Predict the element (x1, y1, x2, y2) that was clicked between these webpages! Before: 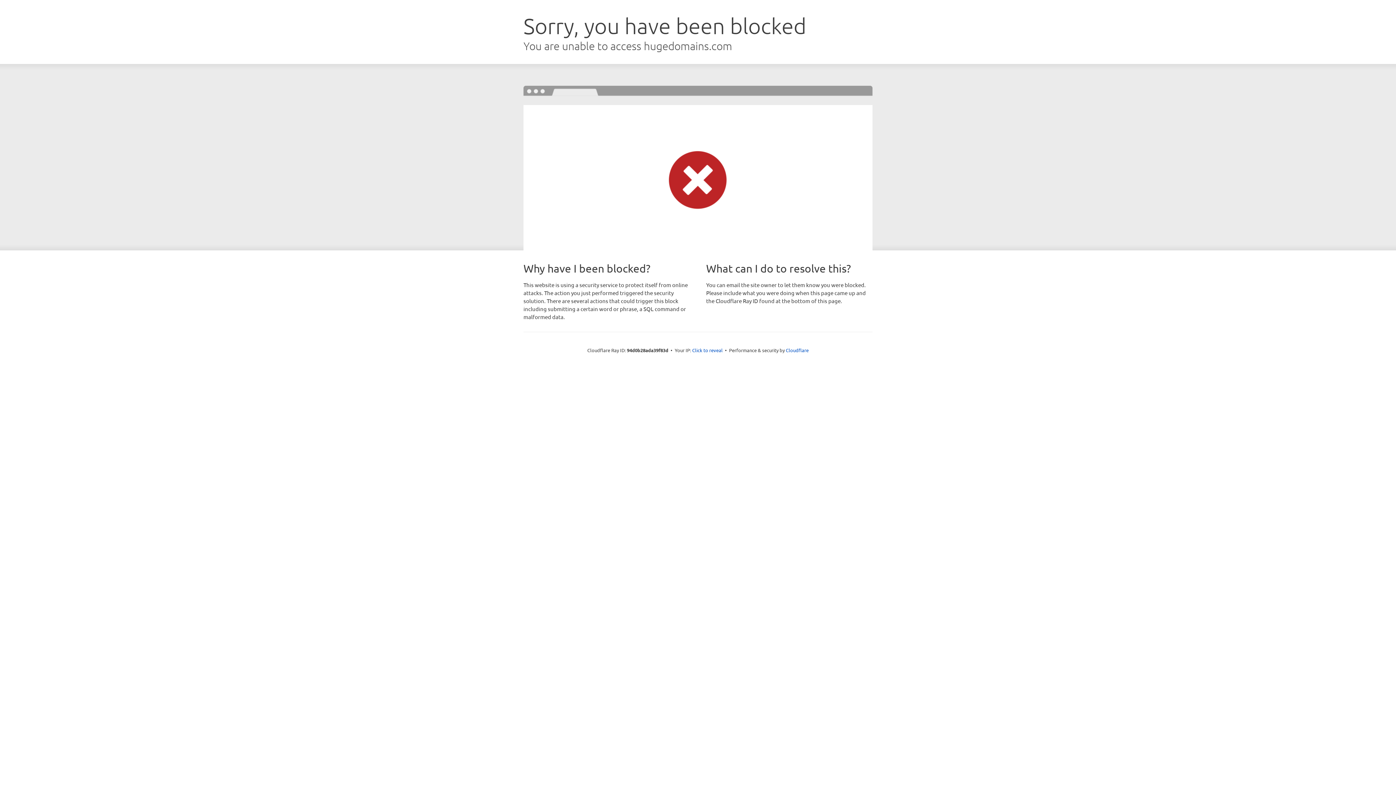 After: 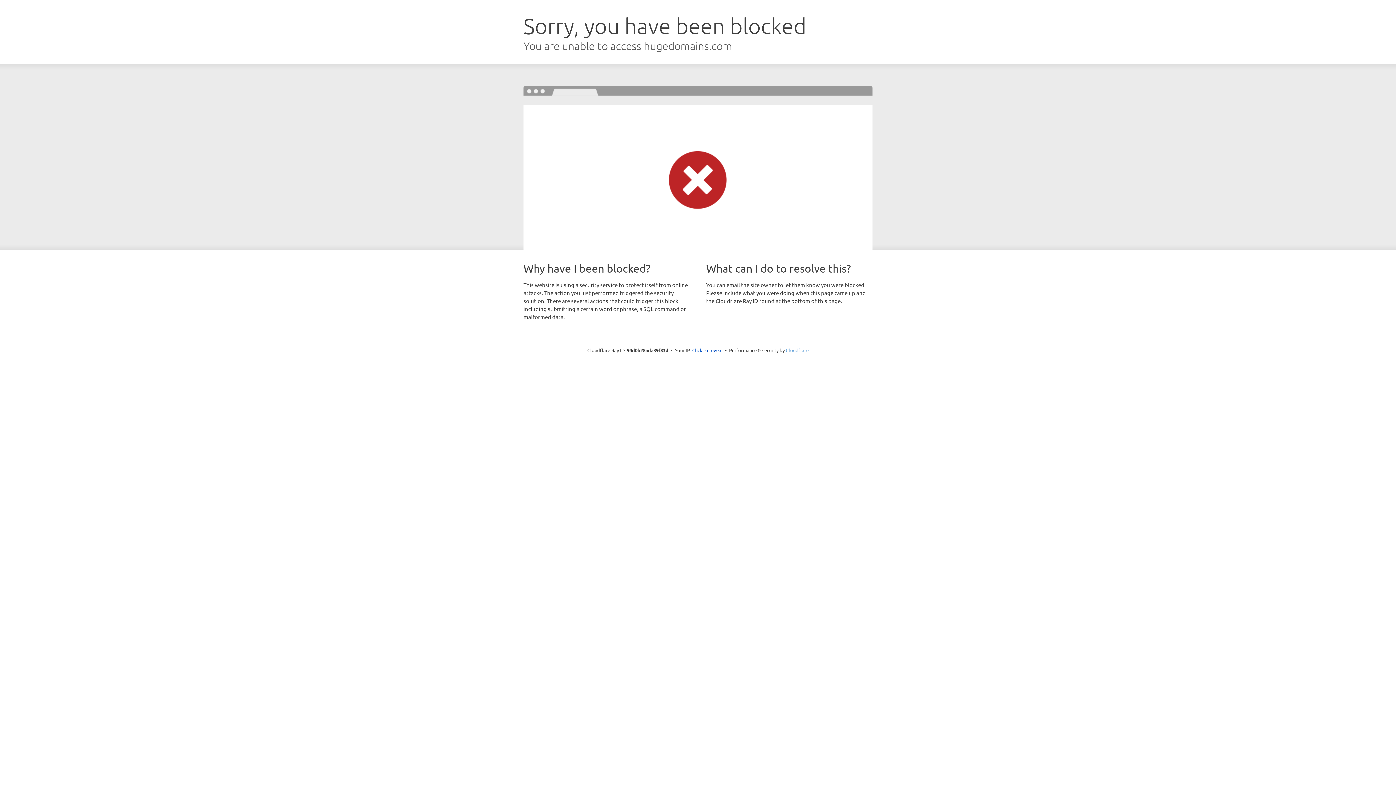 Action: bbox: (786, 347, 808, 353) label: Cloudflare